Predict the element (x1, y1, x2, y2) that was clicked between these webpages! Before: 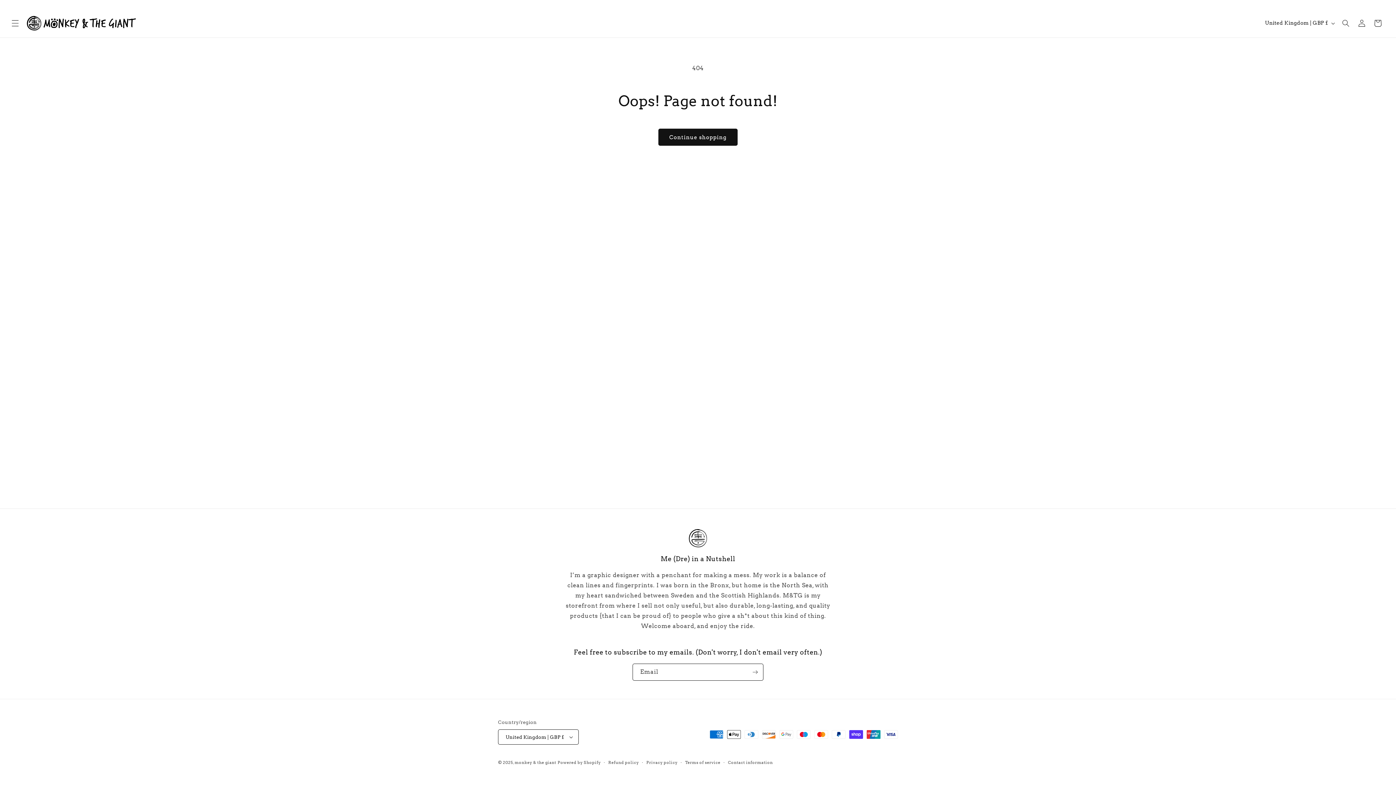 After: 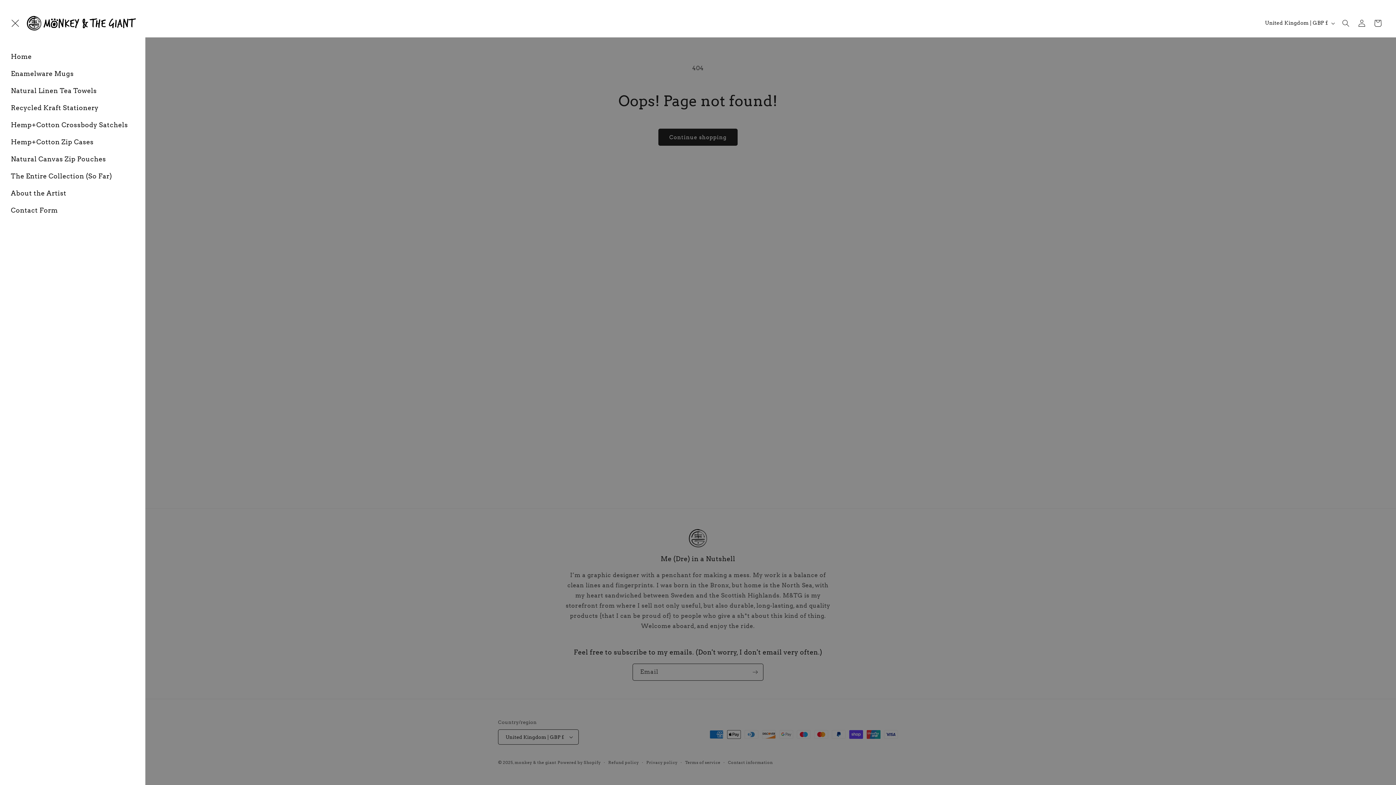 Action: bbox: (7, 15, 23, 31) label: Menu